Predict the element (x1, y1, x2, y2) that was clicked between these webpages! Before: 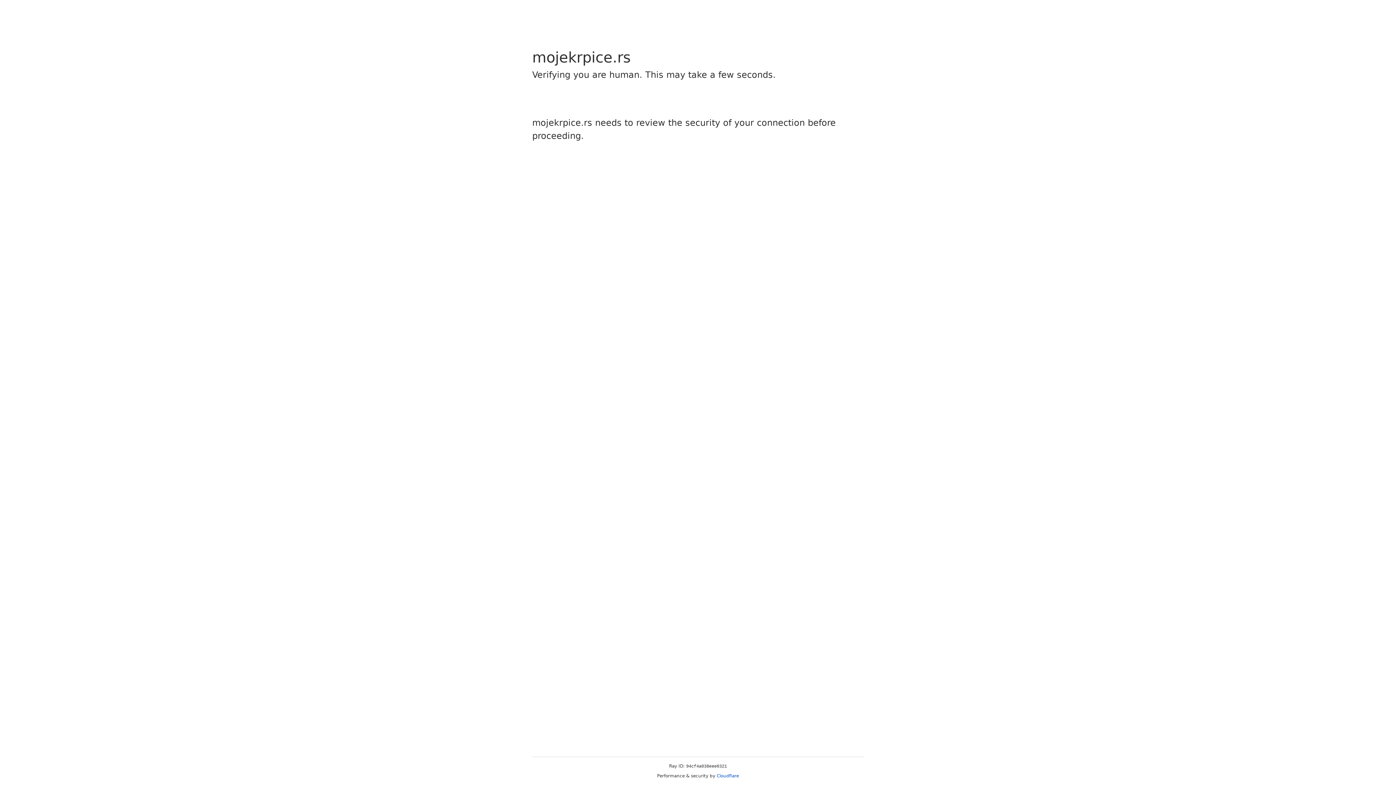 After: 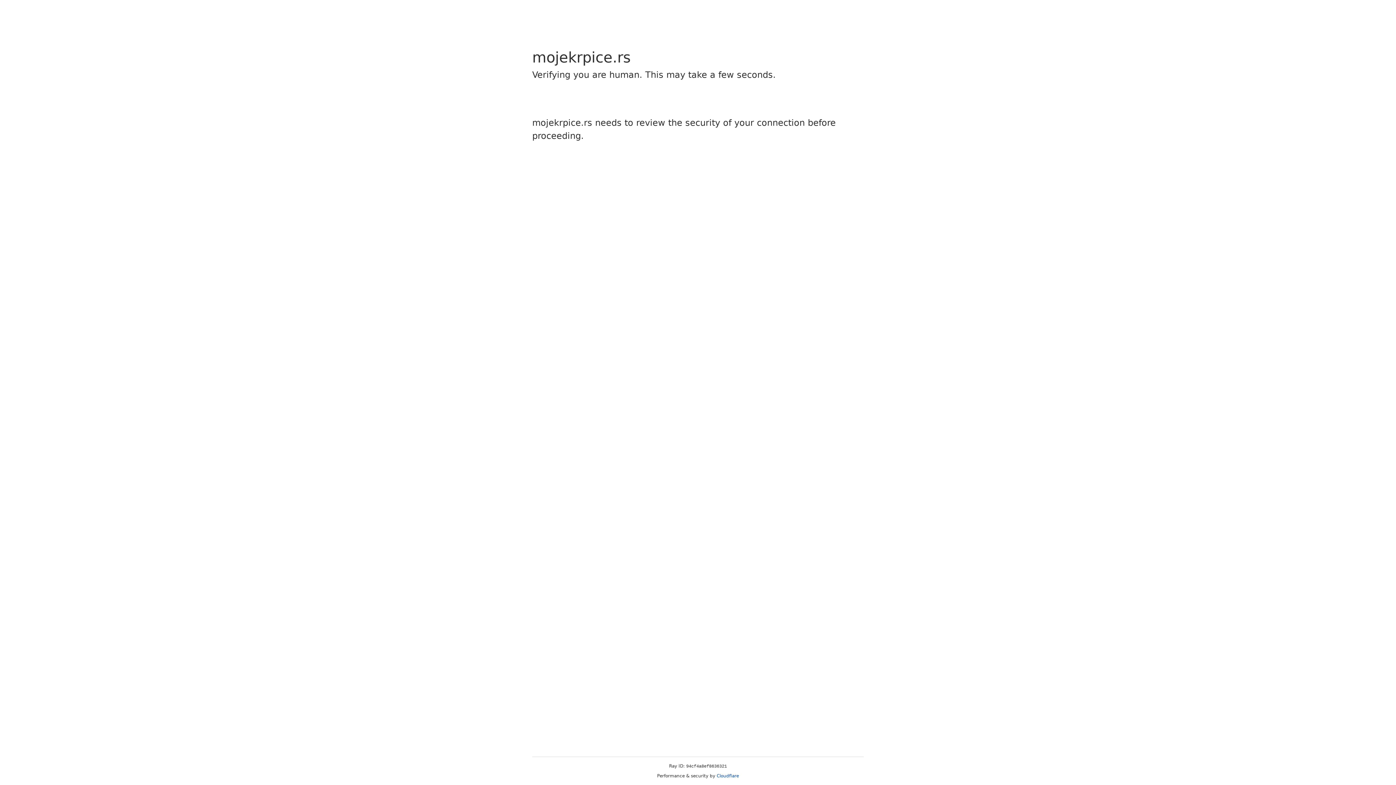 Action: bbox: (716, 773, 739, 778) label: Cloudflare